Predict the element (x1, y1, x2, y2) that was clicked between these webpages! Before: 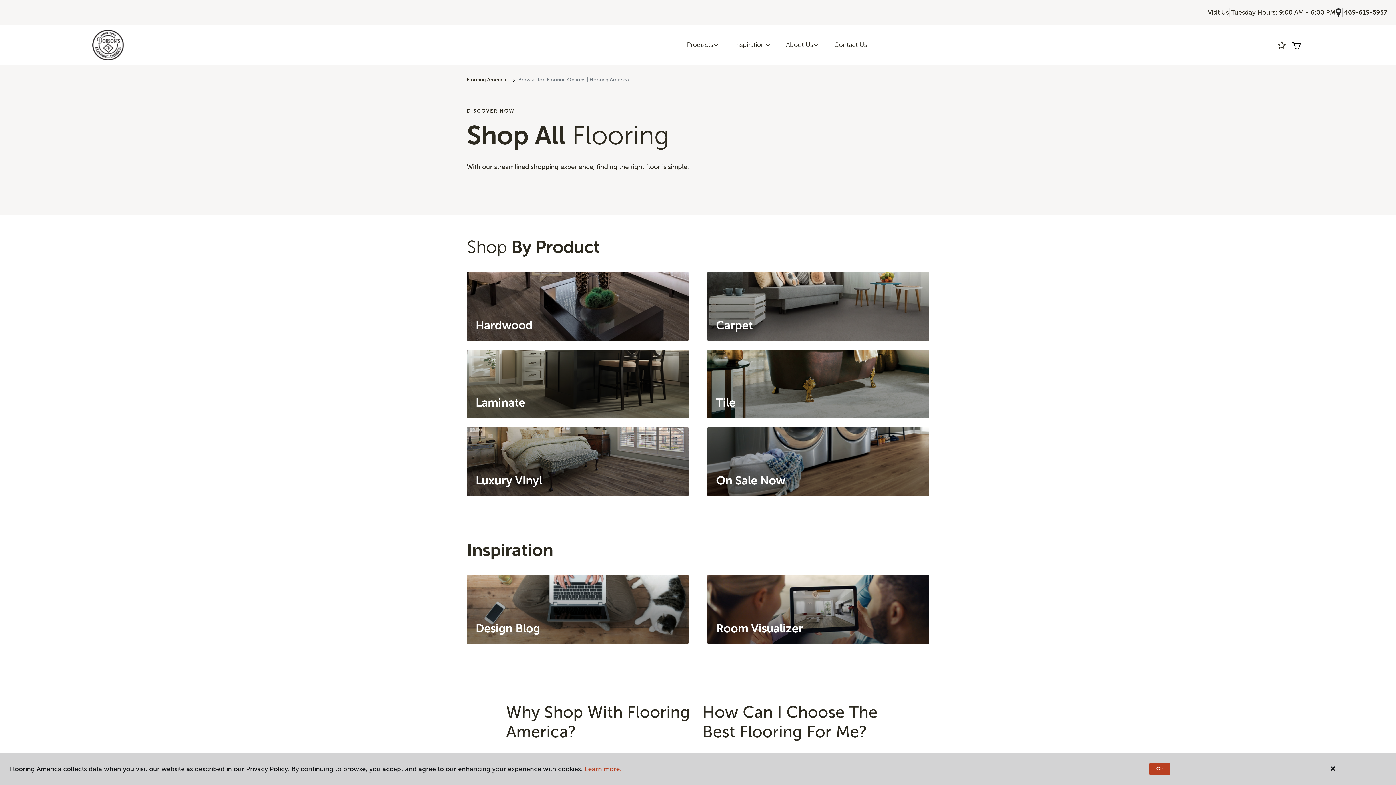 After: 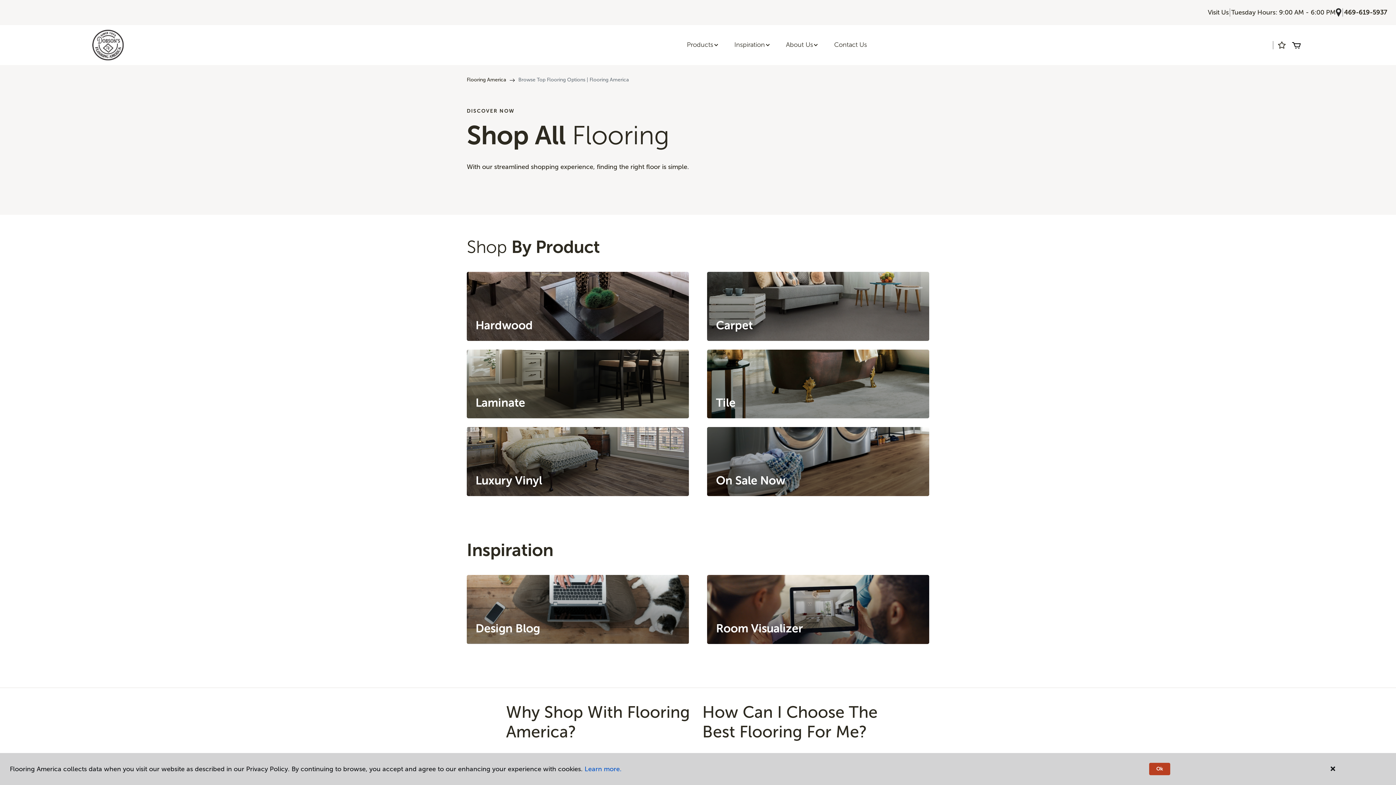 Action: label: Learn more. bbox: (584, 765, 621, 773)